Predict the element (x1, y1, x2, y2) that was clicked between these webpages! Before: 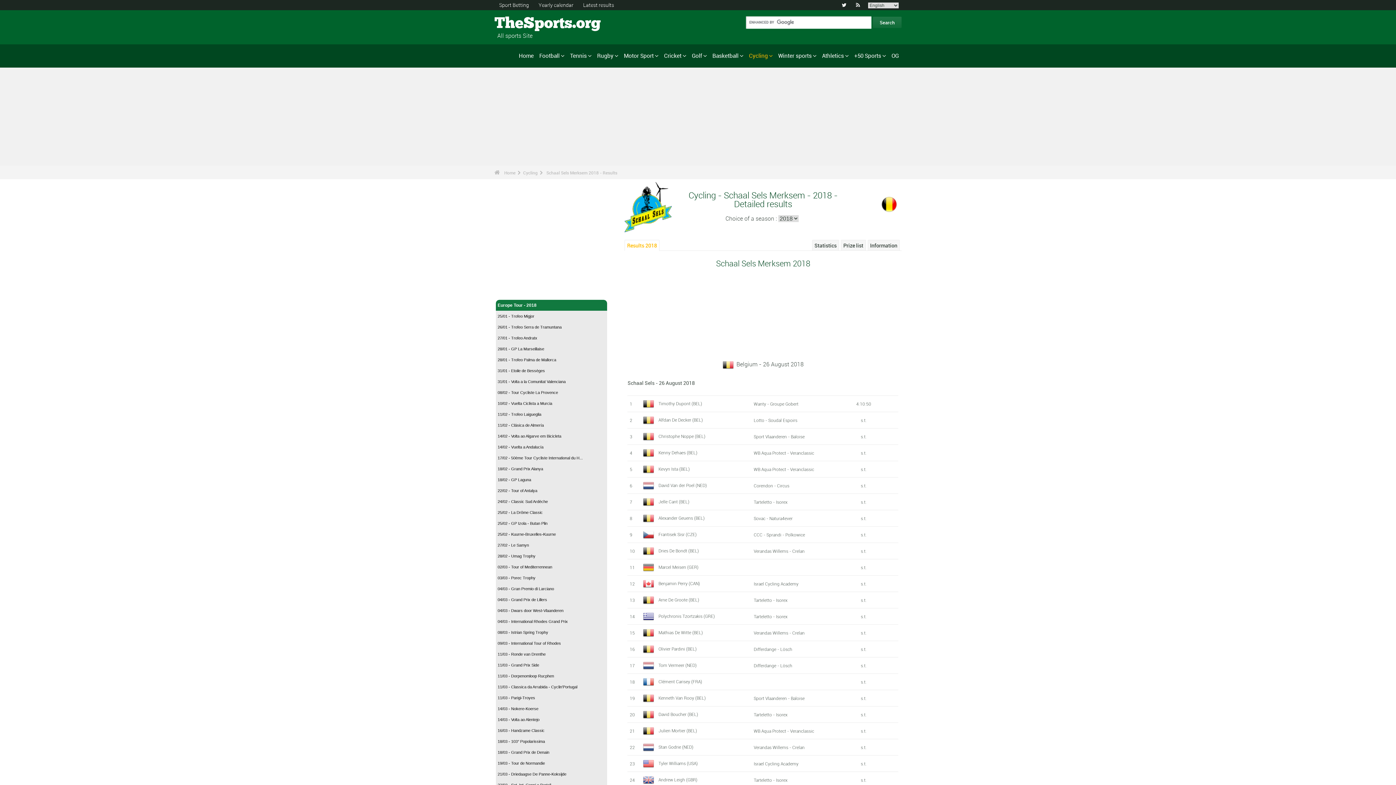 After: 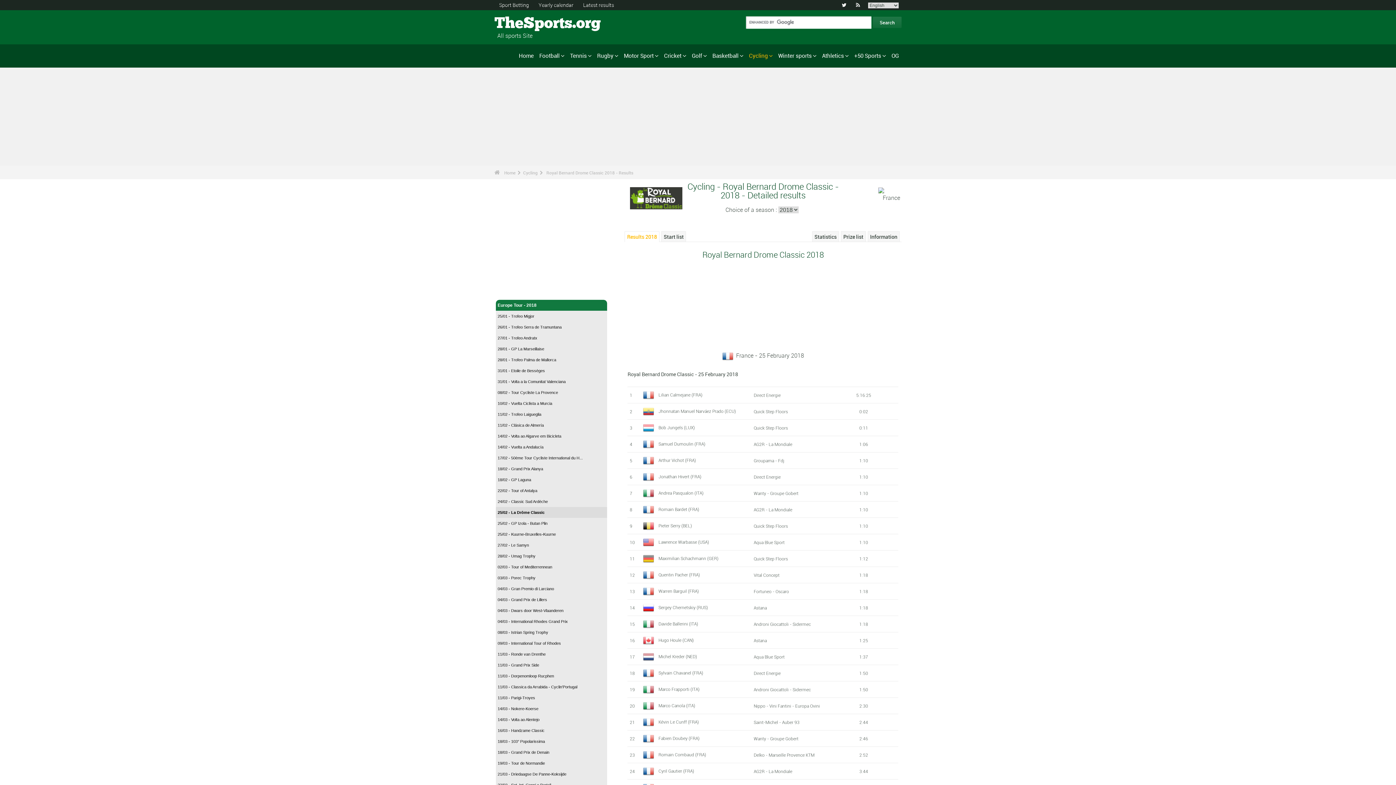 Action: label: 25/02 - La Drôme Classic bbox: (496, 507, 607, 518)